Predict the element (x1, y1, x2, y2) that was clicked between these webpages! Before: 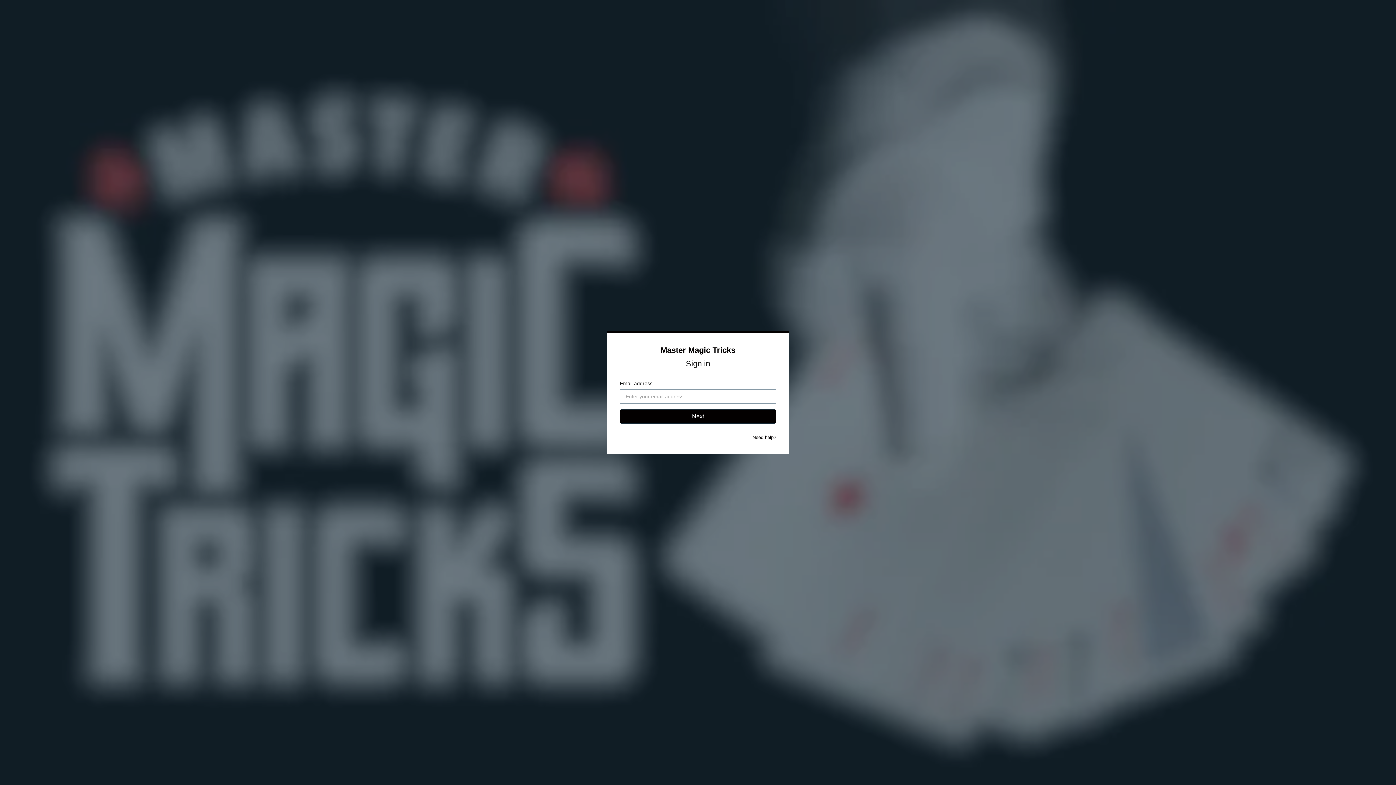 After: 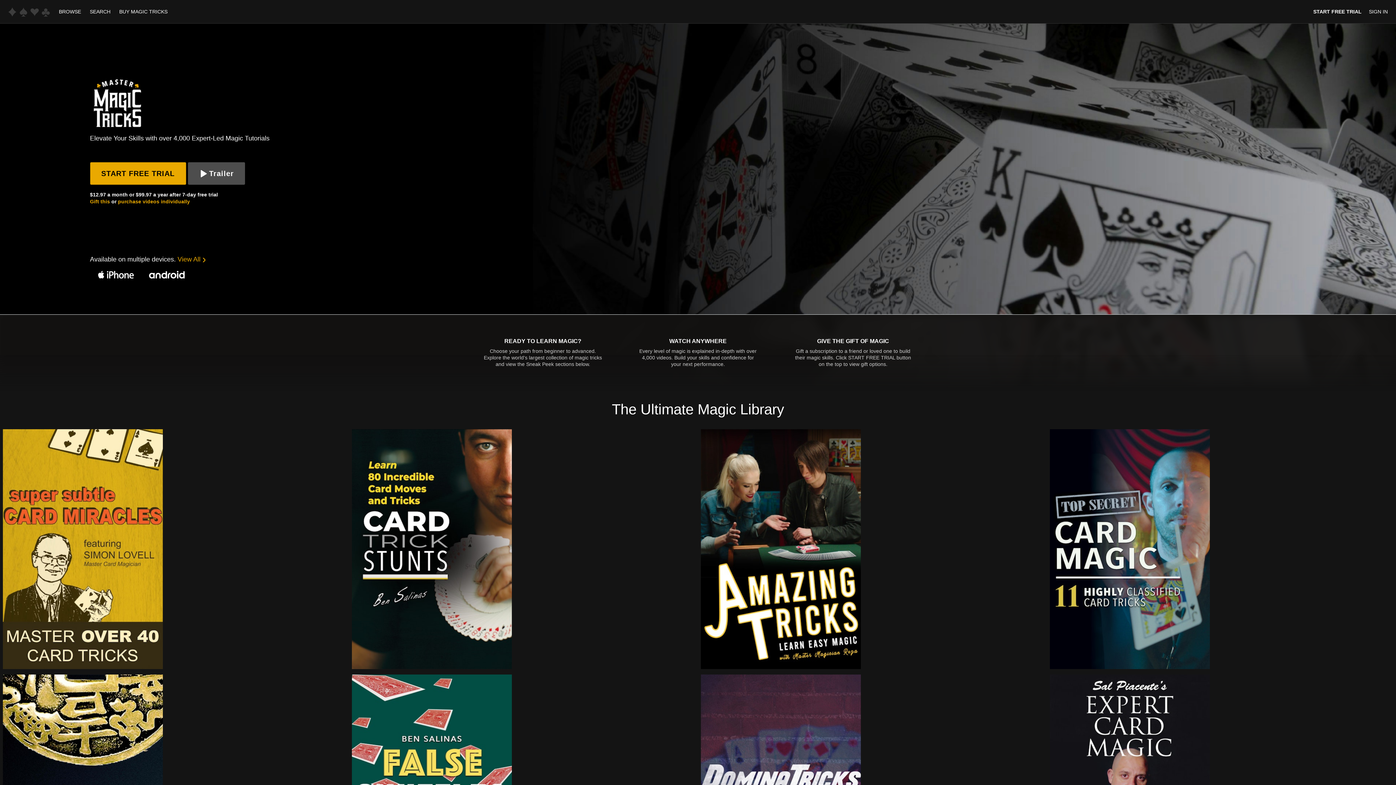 Action: bbox: (660, 345, 735, 354) label: Master Magic Tricks